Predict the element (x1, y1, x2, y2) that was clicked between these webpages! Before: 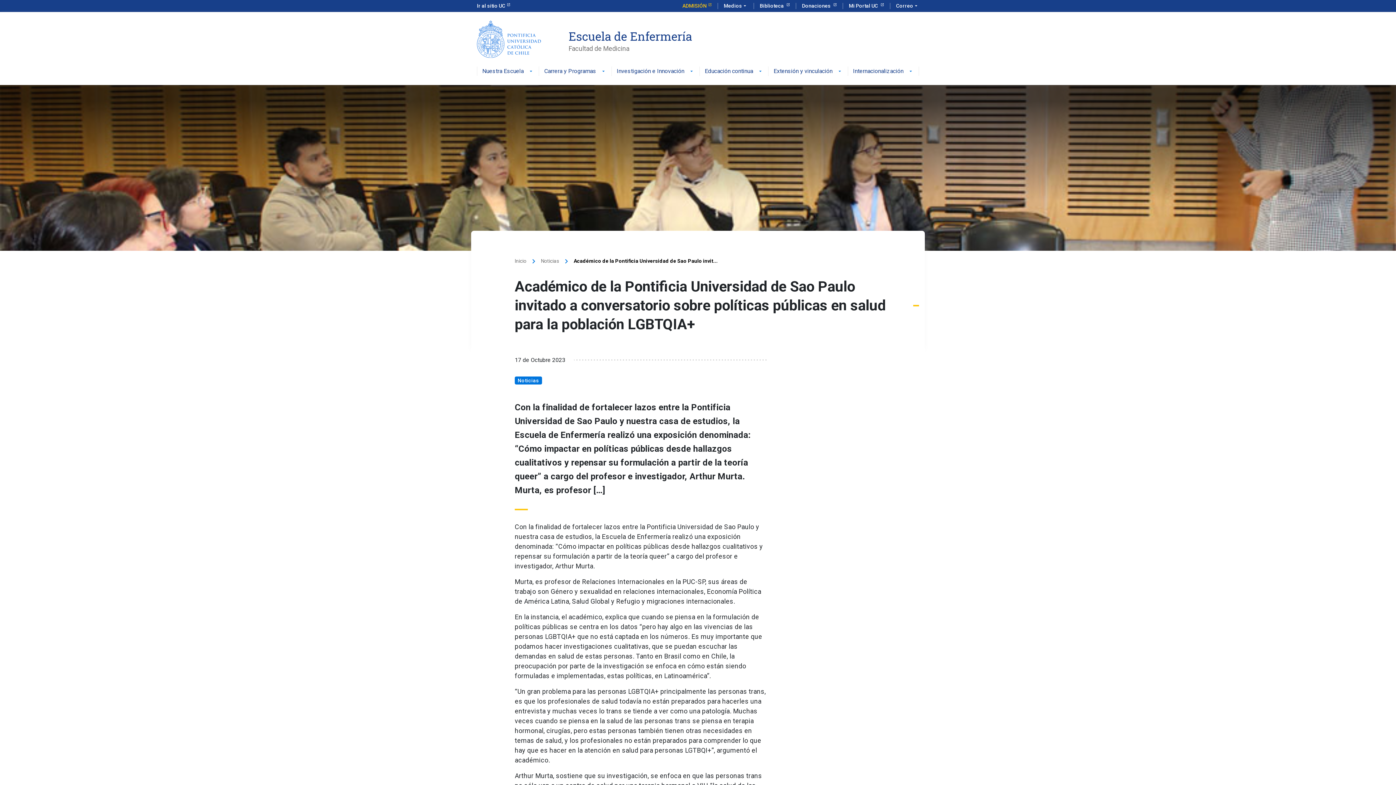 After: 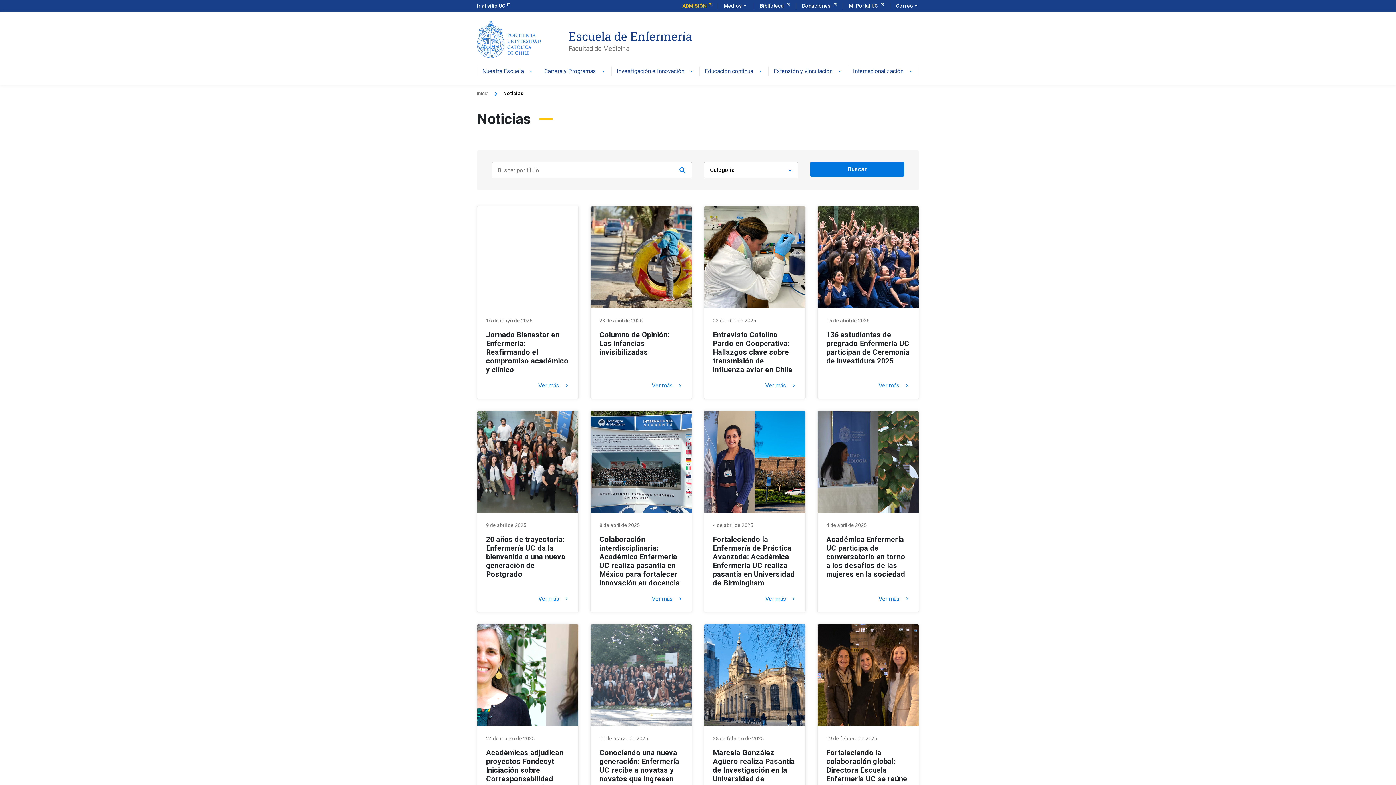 Action: label: Noticias bbox: (541, 257, 559, 265)